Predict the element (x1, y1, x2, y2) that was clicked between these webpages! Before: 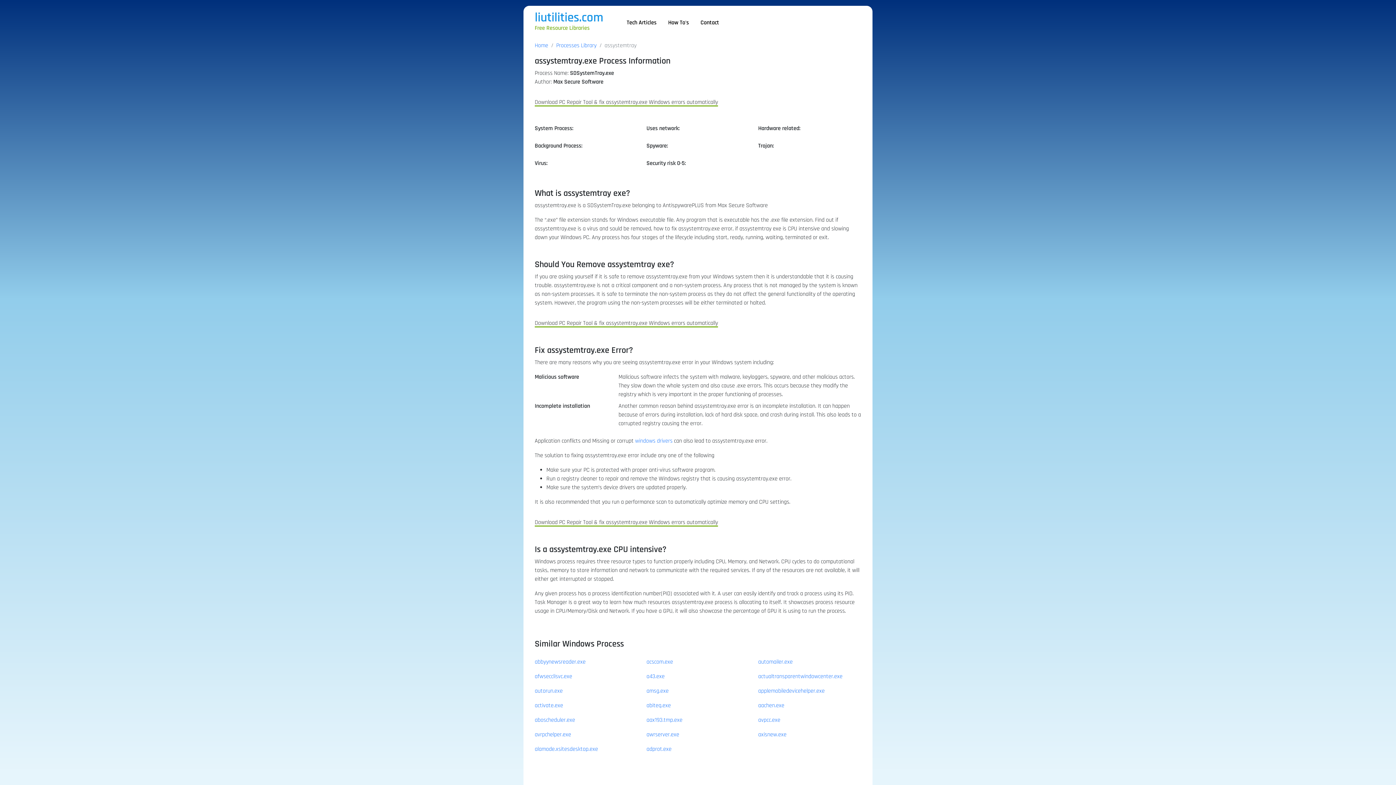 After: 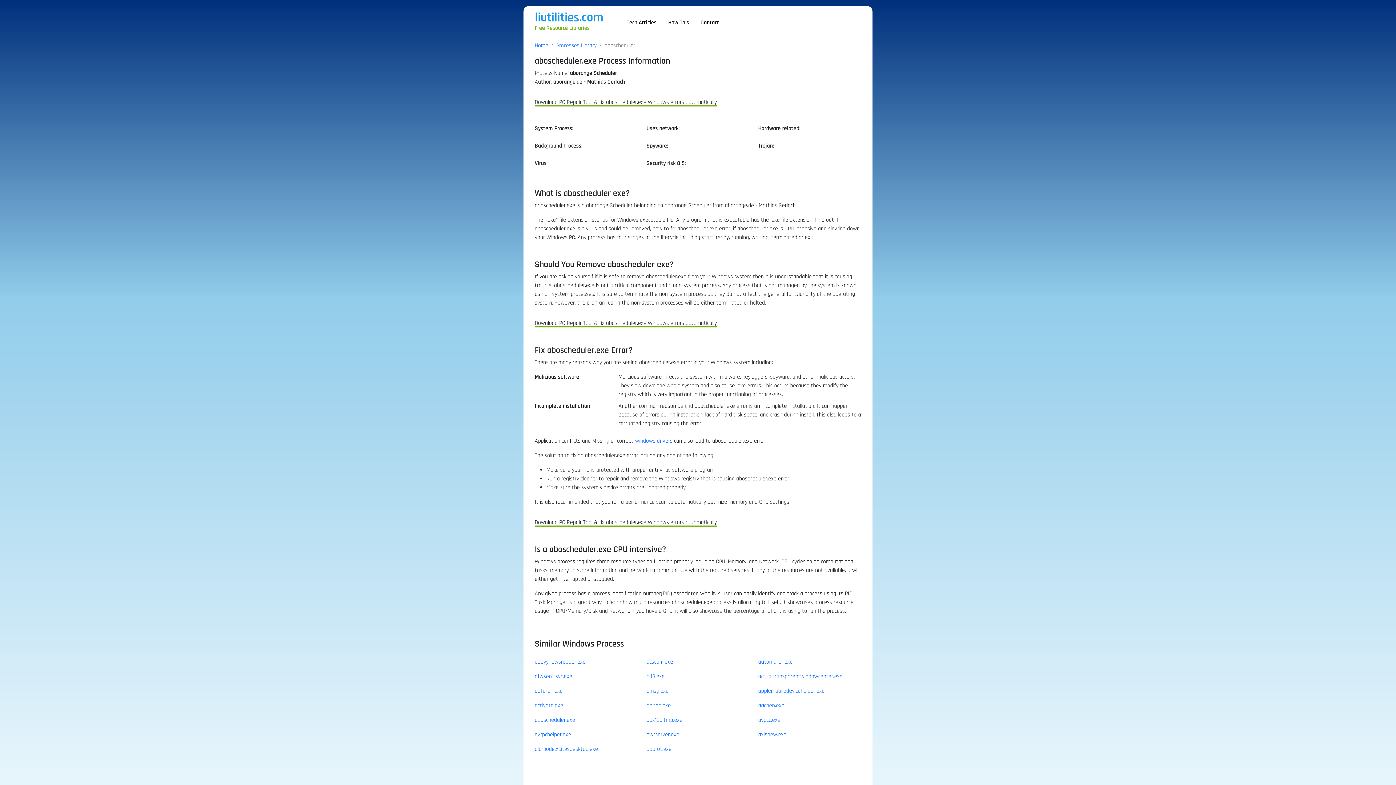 Action: bbox: (534, 716, 575, 724) label: aboscheduler.exe